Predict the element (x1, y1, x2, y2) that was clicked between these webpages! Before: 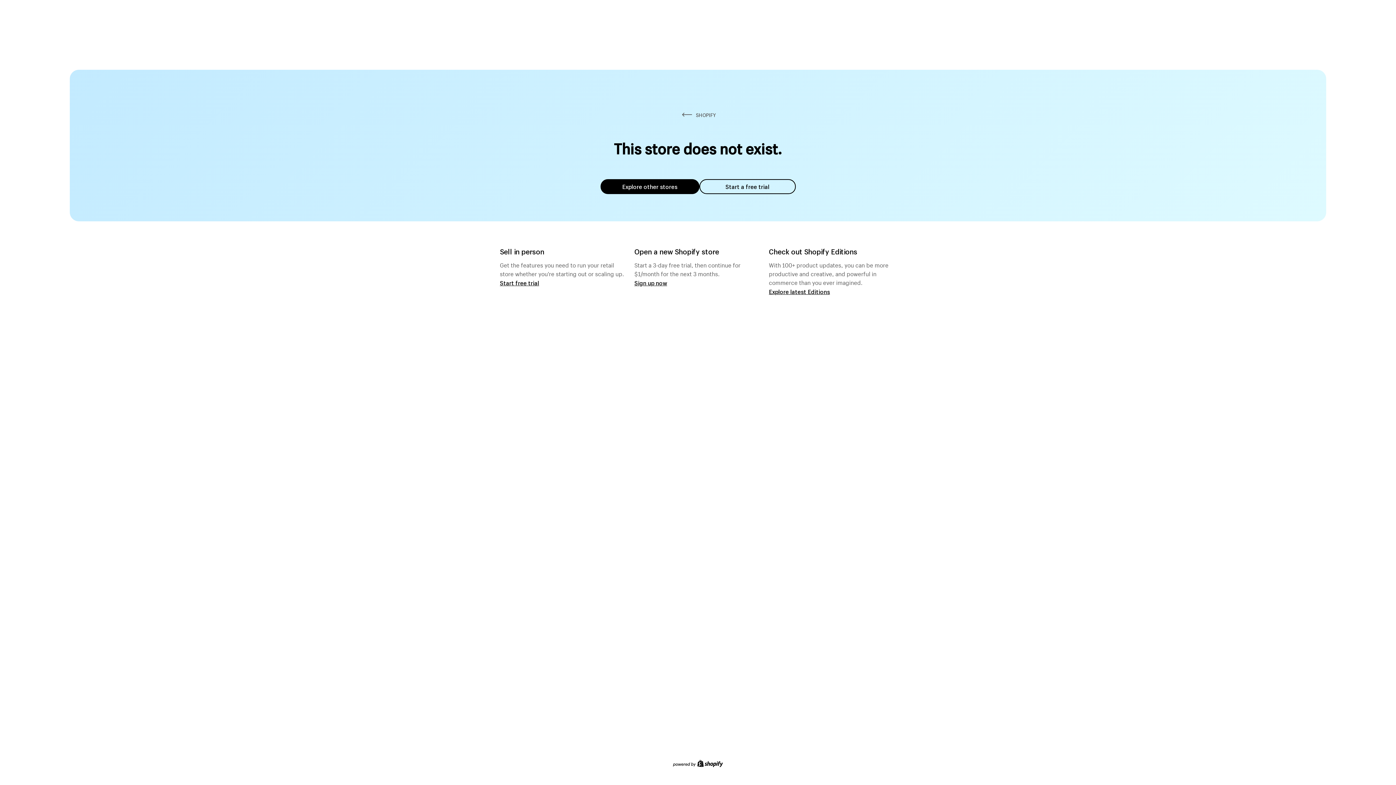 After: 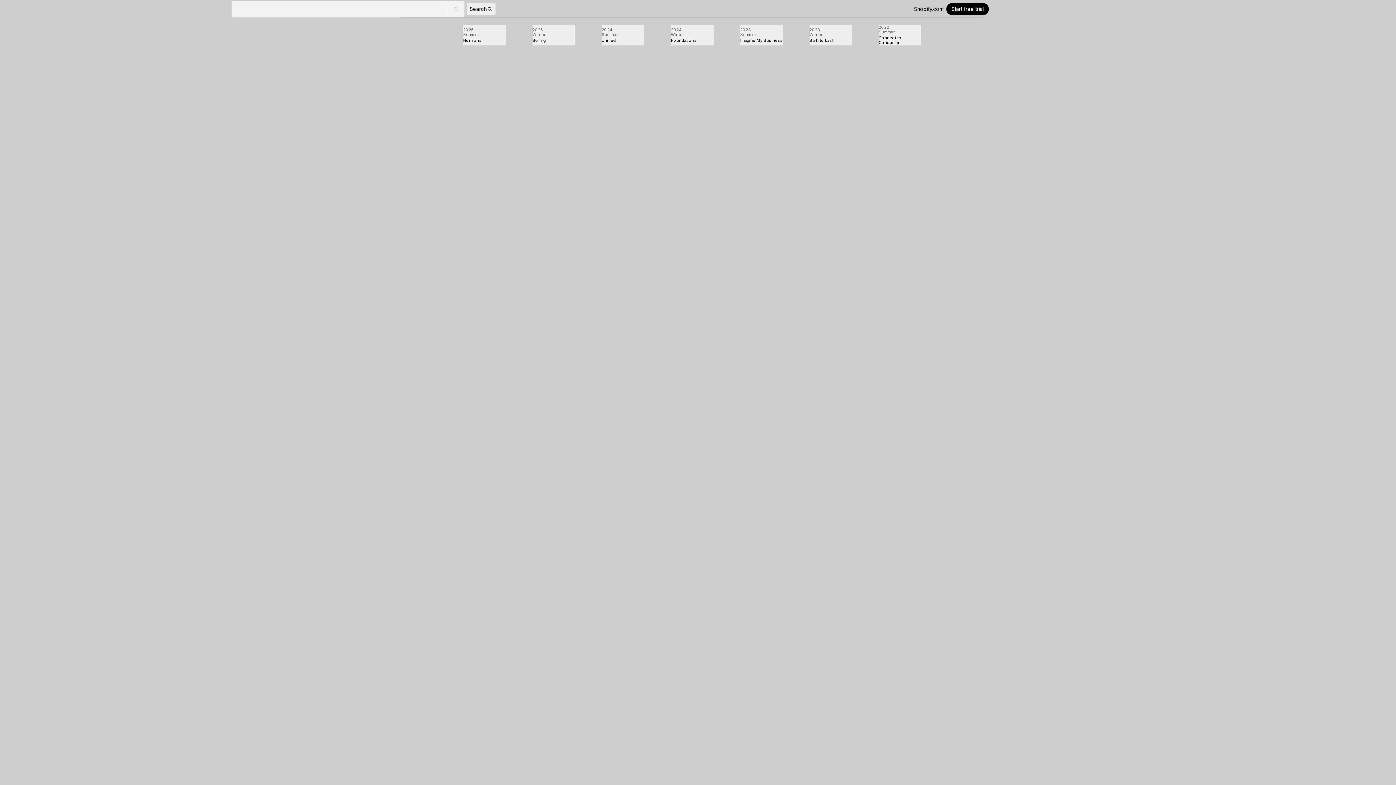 Action: bbox: (769, 287, 830, 295) label: Explore latest Editions